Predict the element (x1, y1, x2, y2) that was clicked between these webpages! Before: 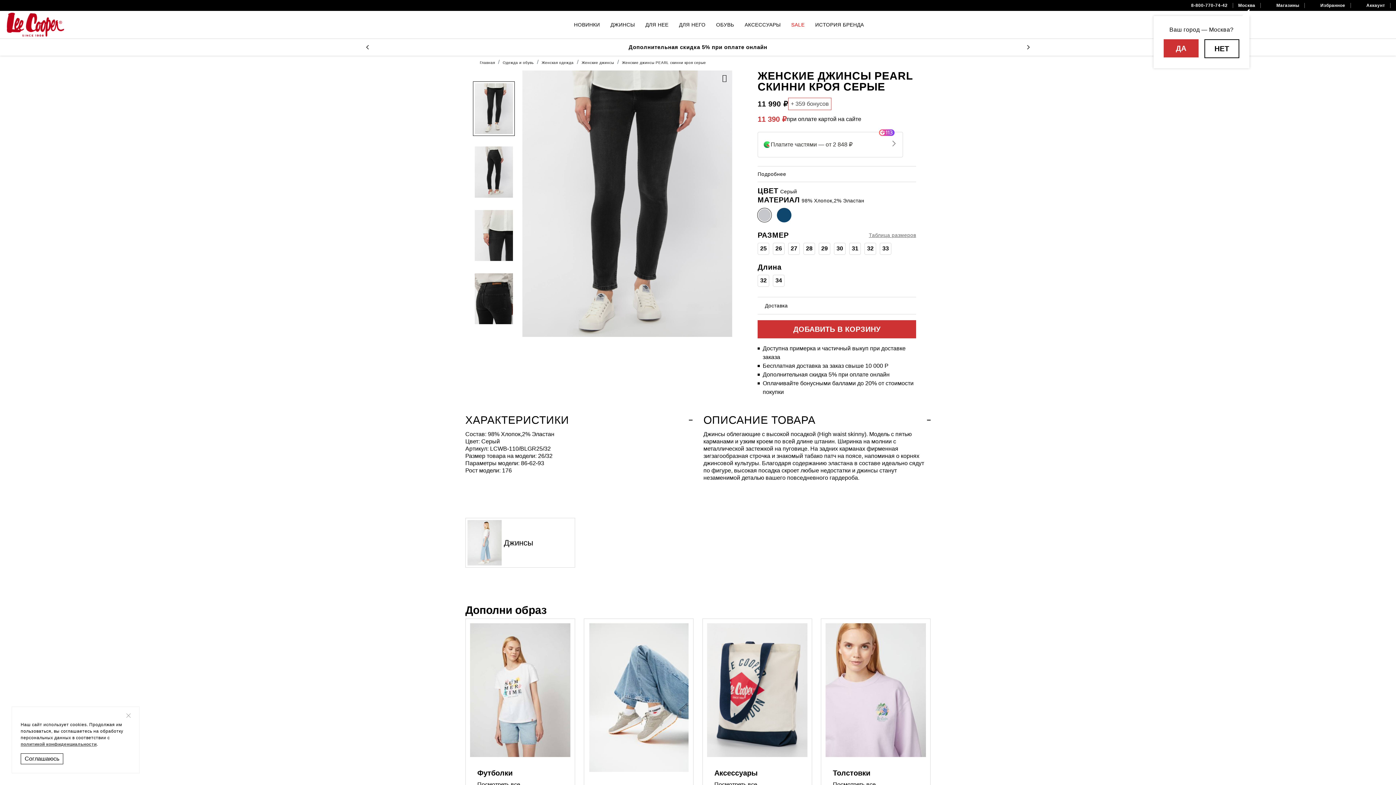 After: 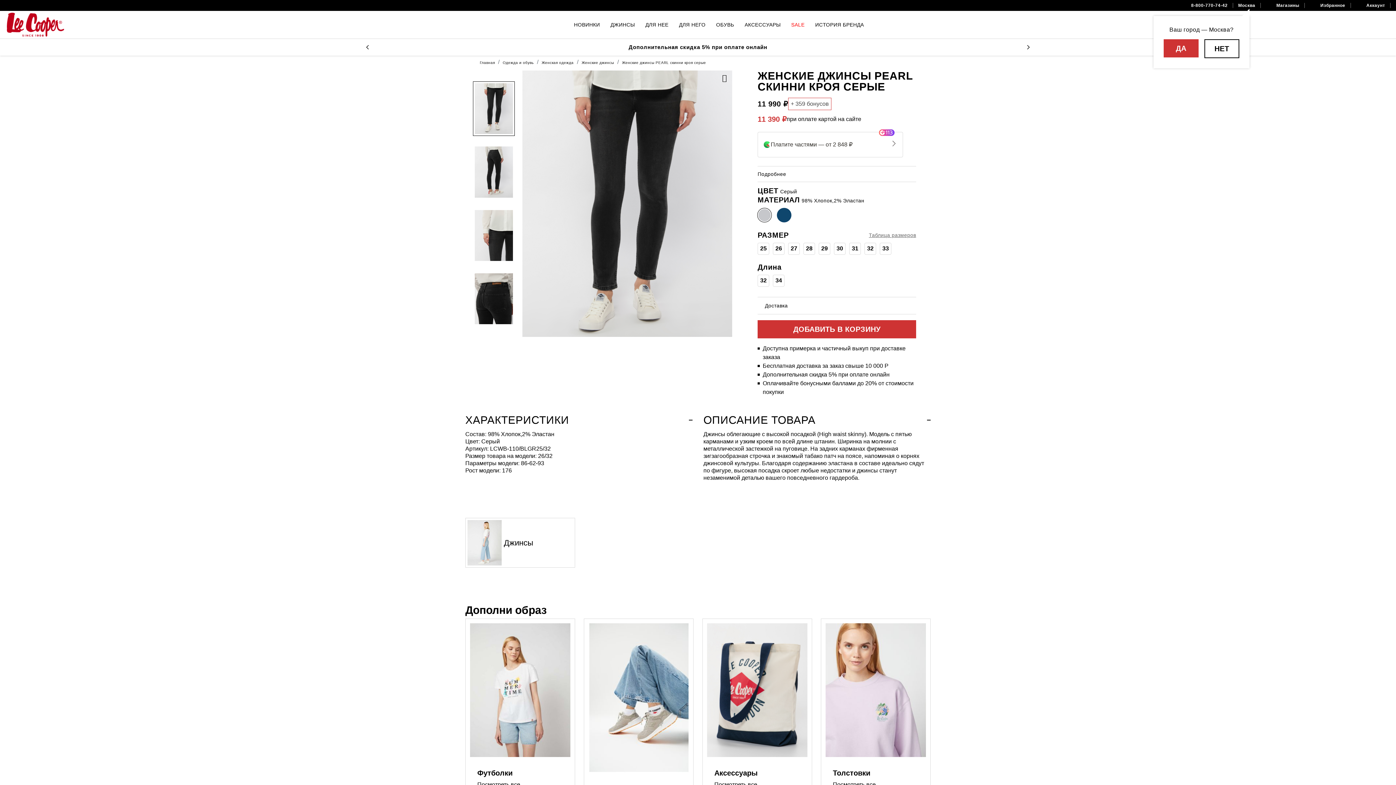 Action: label: Соглашаюсь bbox: (20, 753, 63, 764)